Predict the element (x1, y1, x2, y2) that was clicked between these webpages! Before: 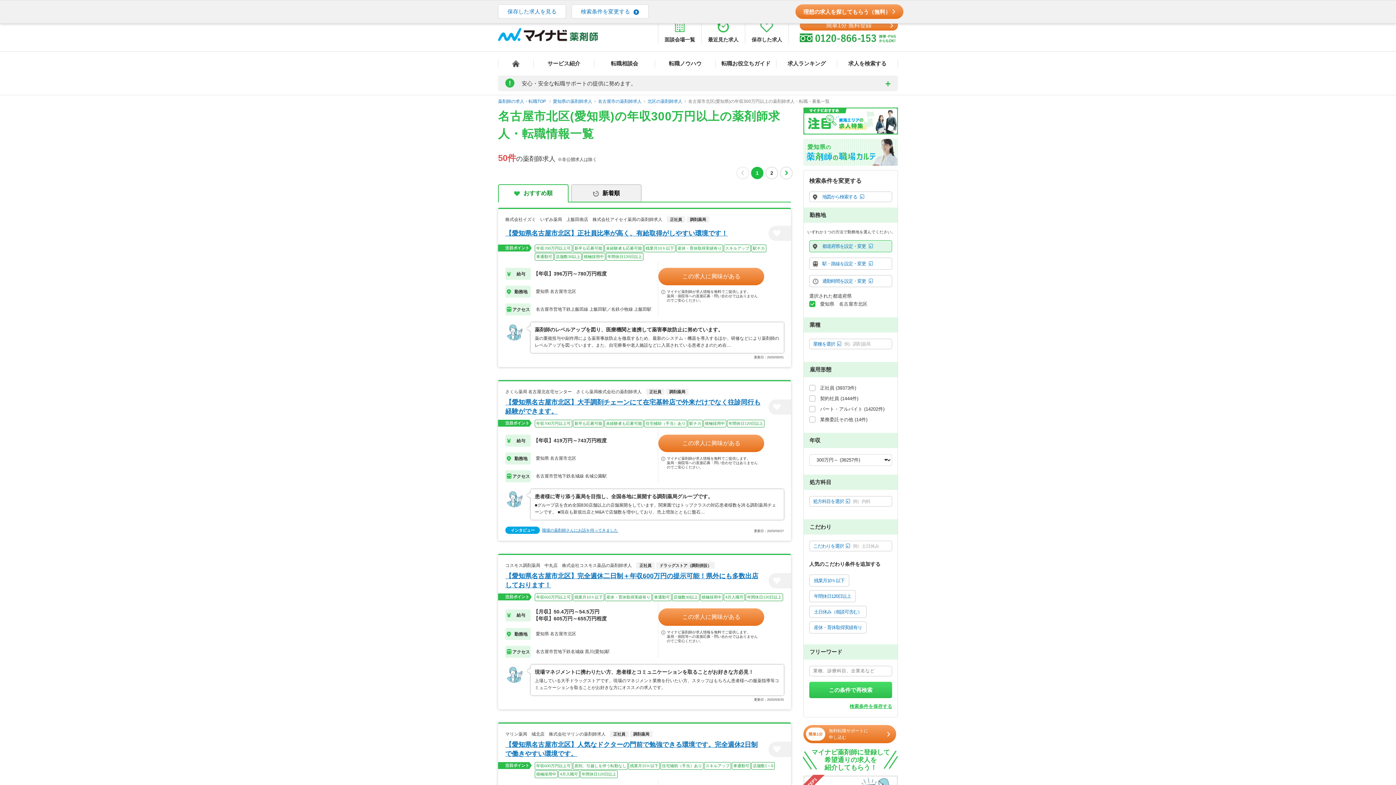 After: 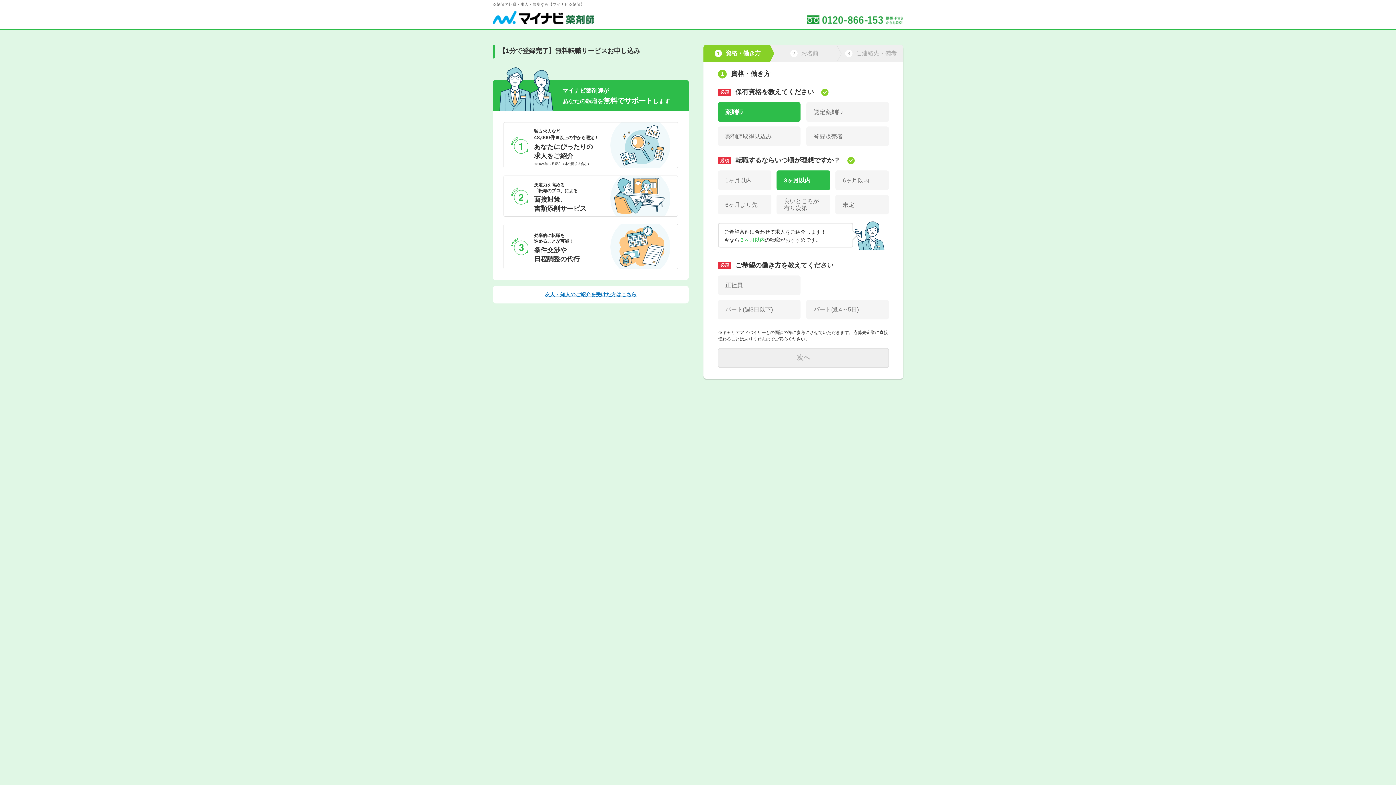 Action: label: 簡単1分
無料転職サポートに
申し込む bbox: (803, 725, 896, 743)